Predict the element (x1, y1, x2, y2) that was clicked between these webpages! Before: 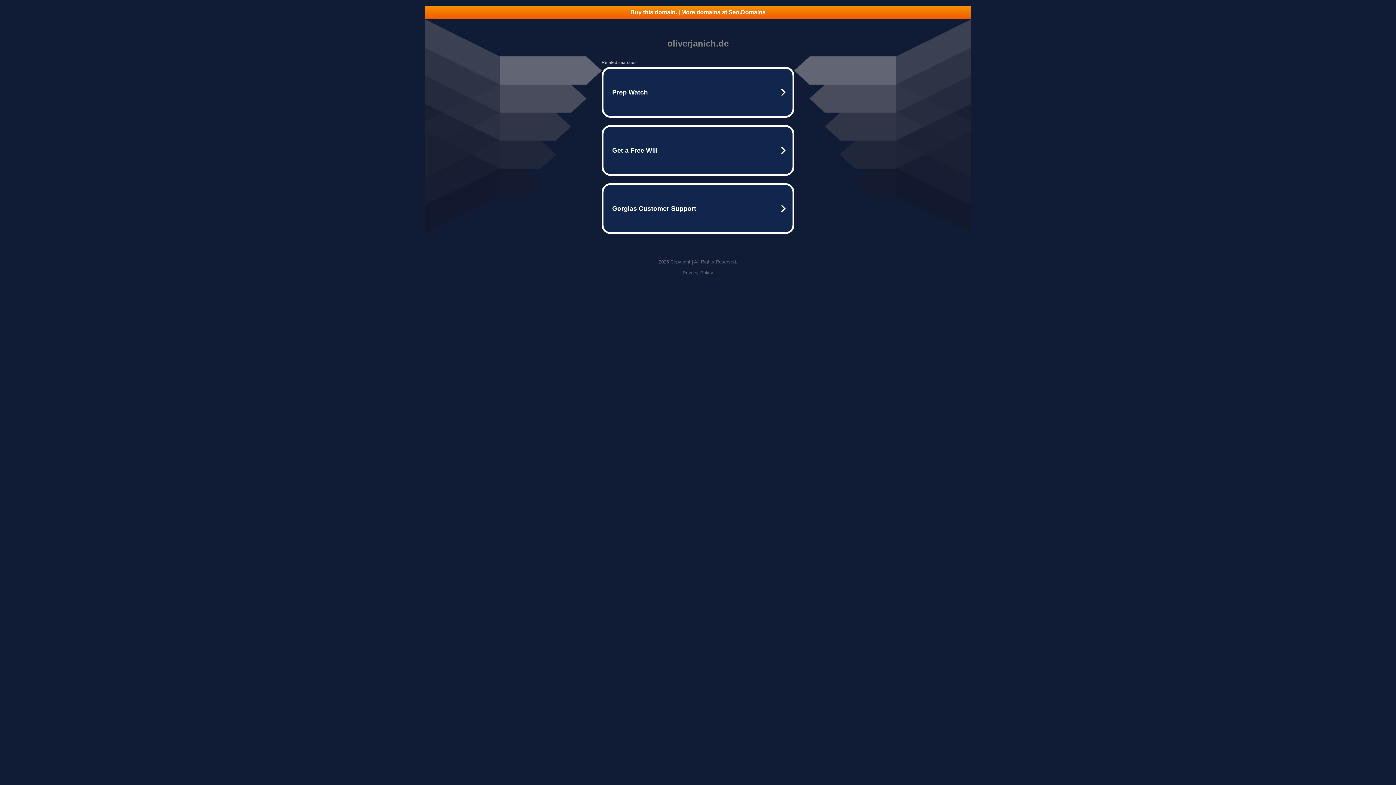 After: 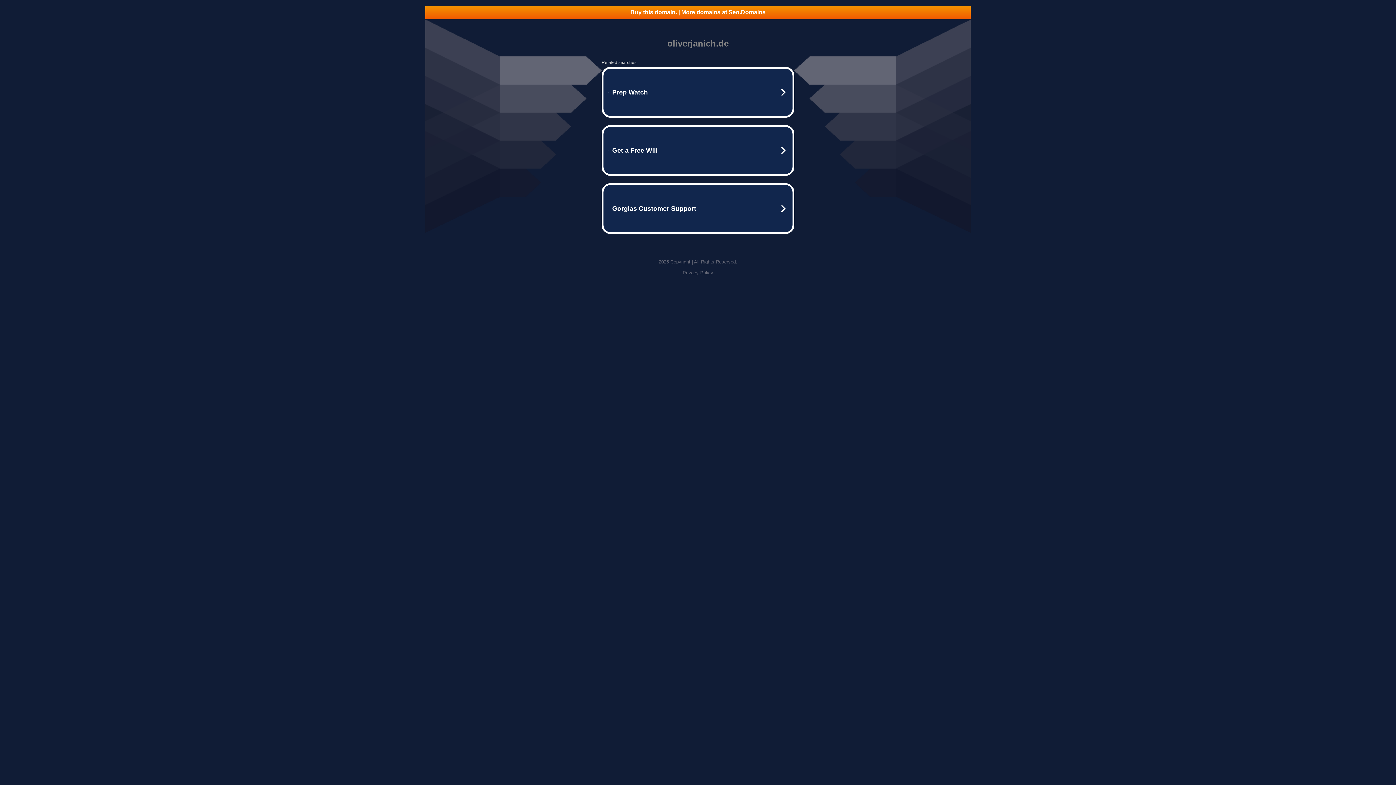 Action: label: Buy this domain. | More domains at Seo.Domains bbox: (425, 5, 970, 18)